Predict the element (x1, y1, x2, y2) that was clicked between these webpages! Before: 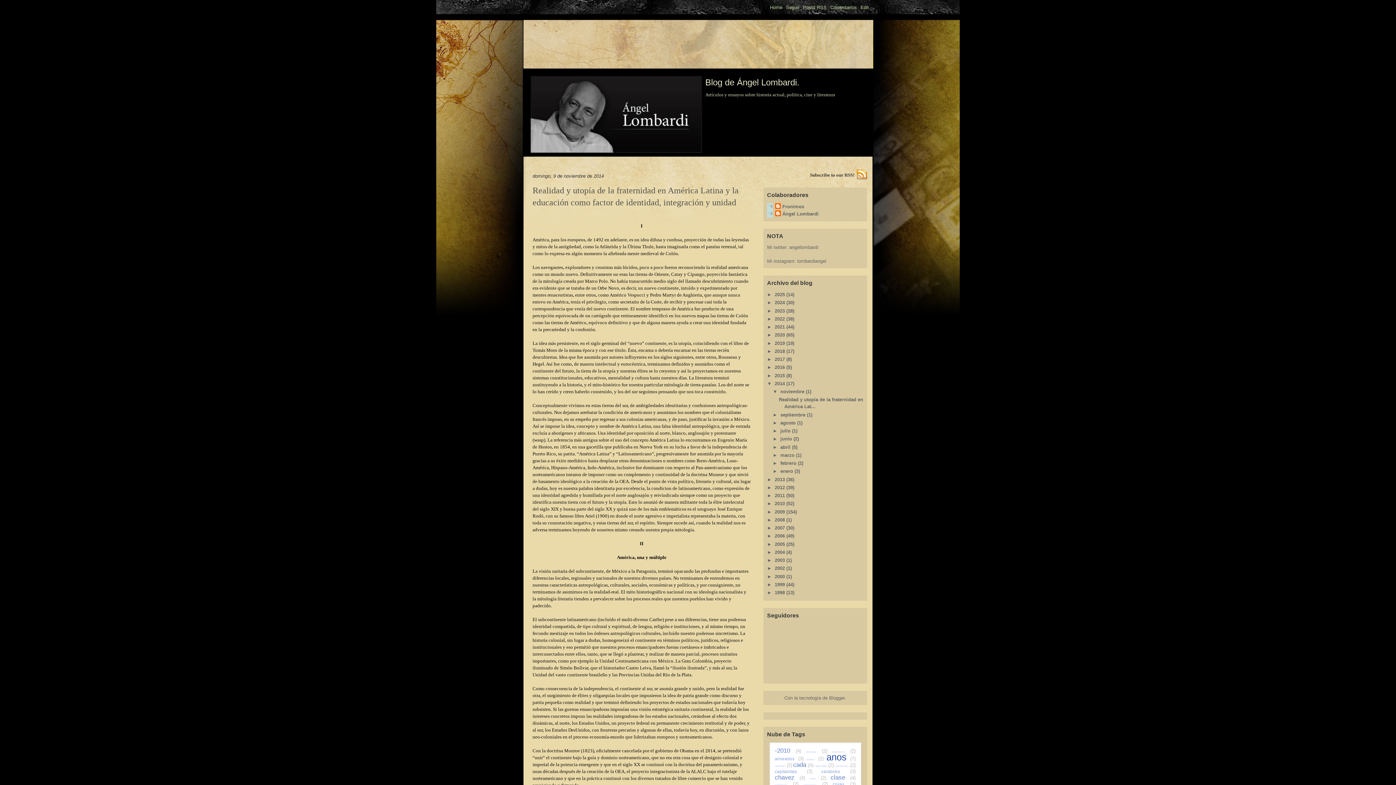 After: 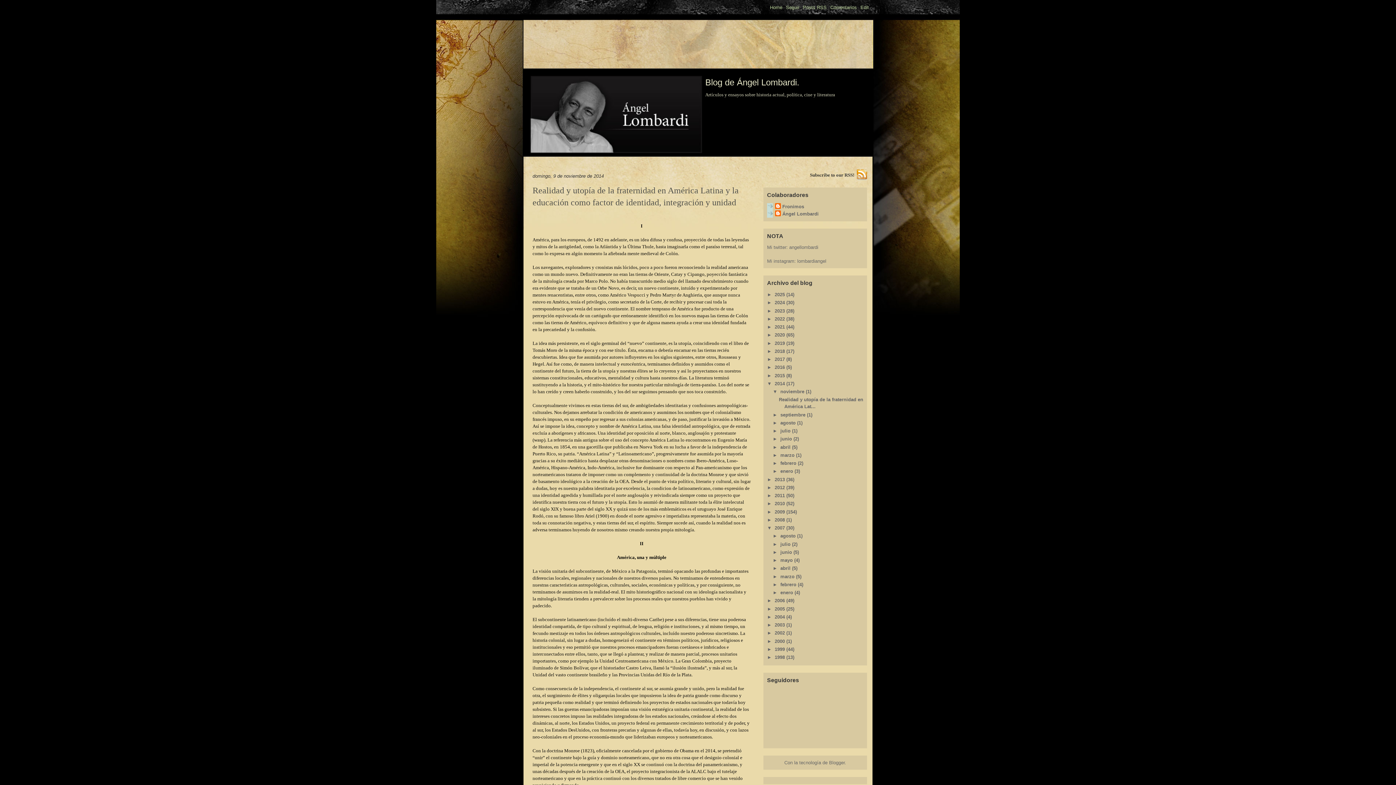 Action: label: ►   bbox: (767, 525, 774, 530)